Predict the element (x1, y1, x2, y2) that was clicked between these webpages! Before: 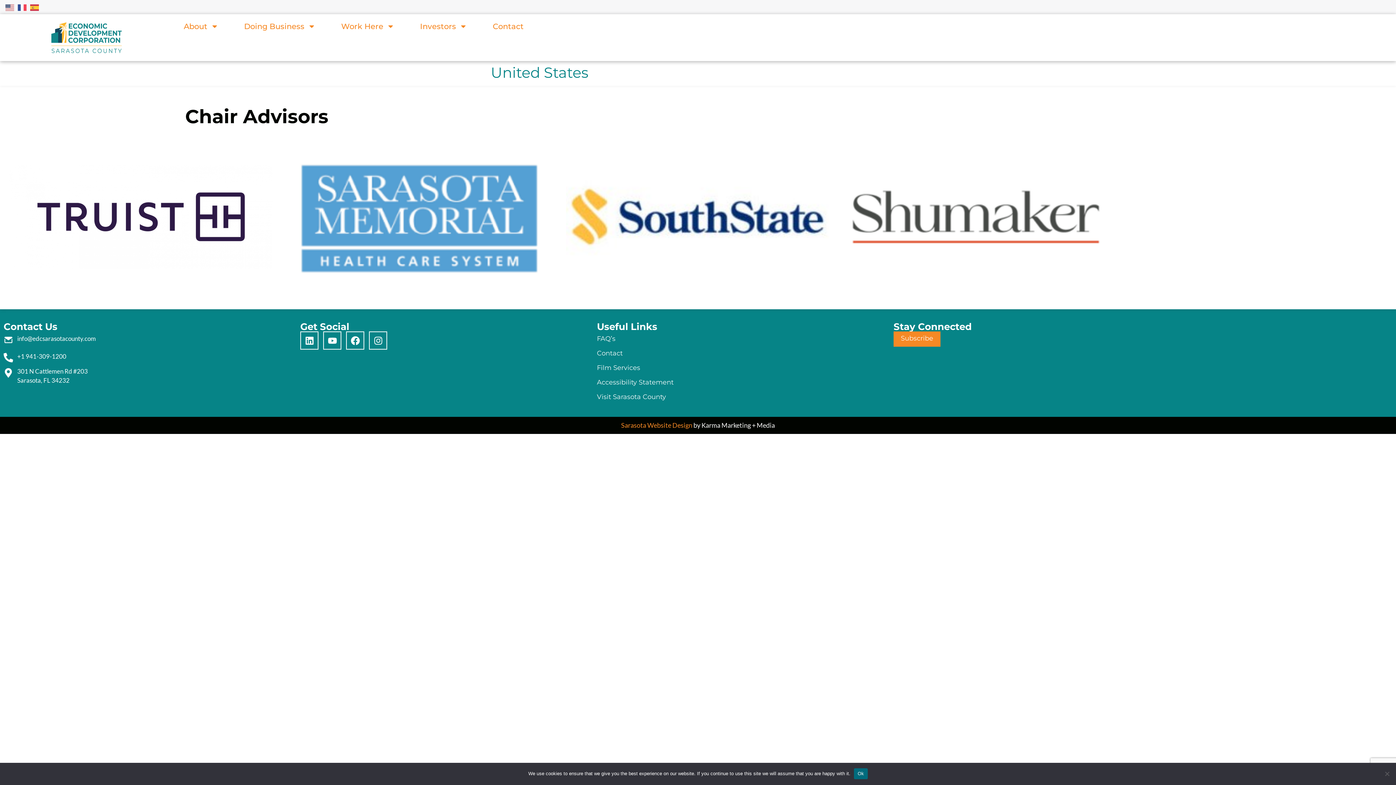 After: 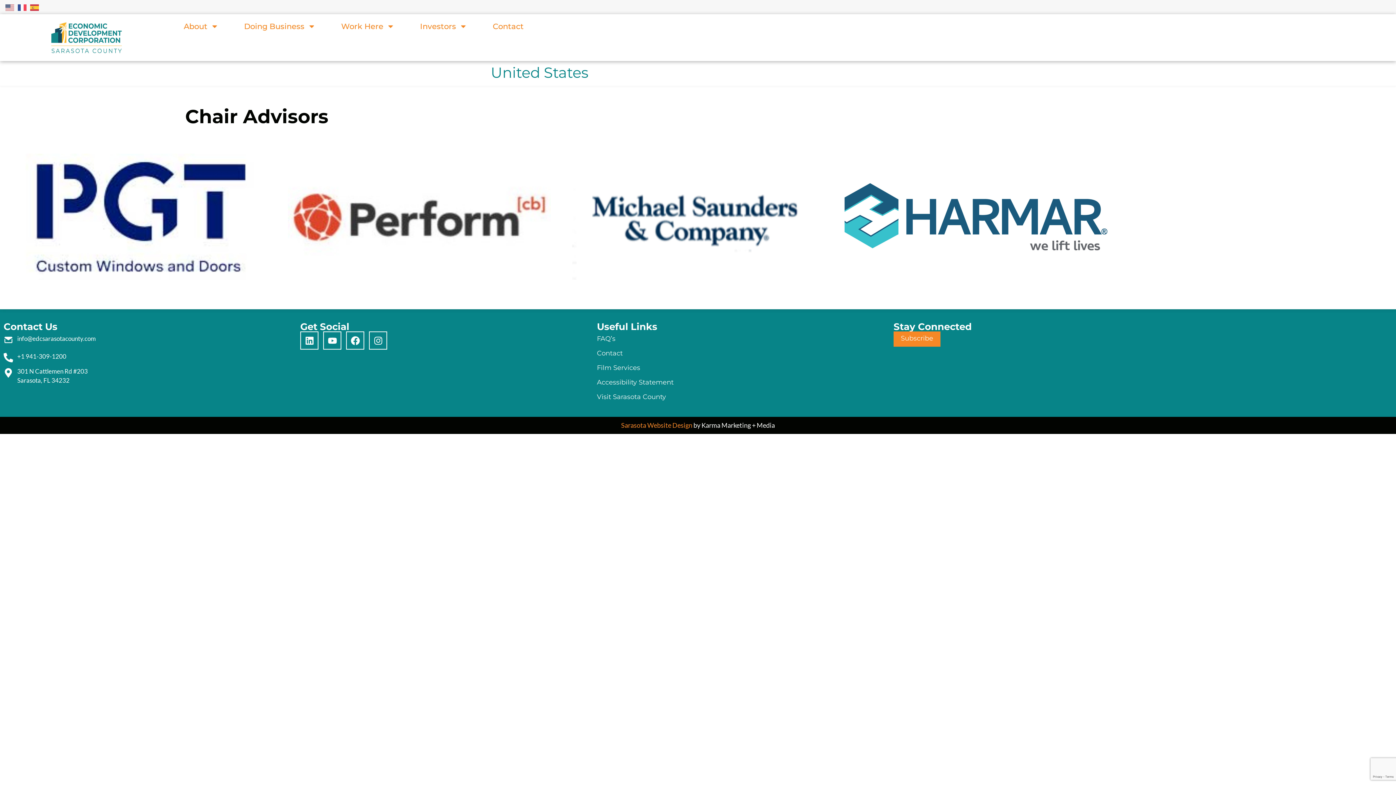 Action: bbox: (854, 768, 867, 779) label: Ok